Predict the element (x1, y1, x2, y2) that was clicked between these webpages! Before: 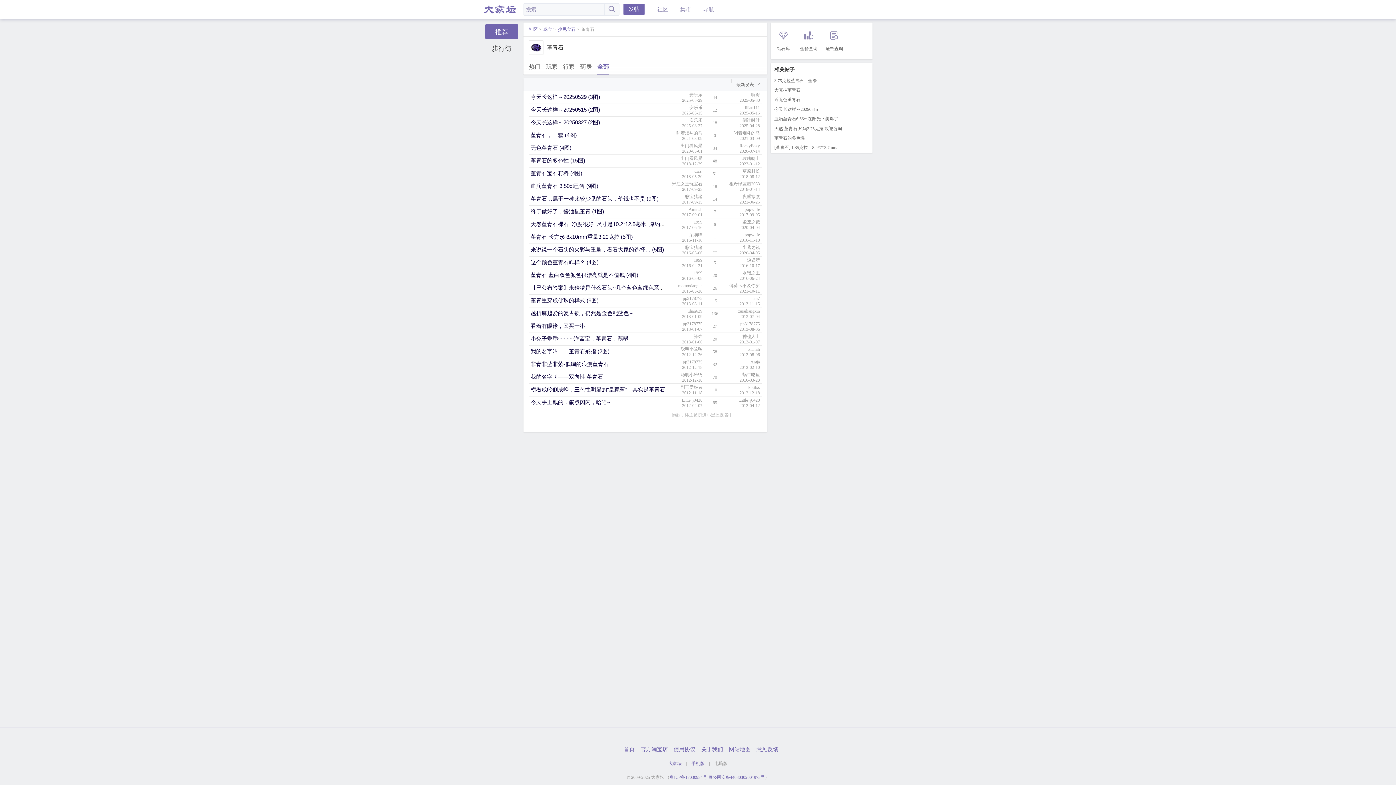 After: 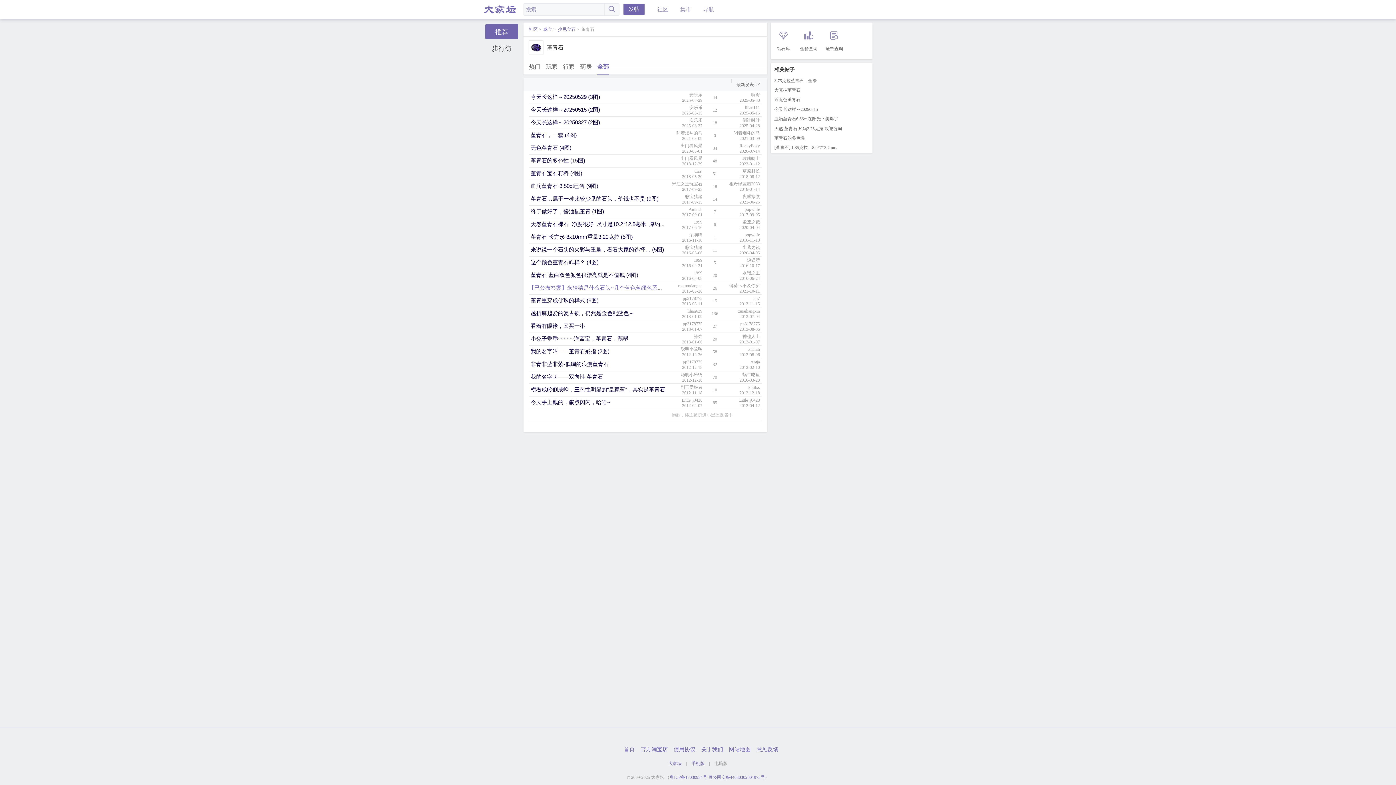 Action: bbox: (530, 284, 692, 290) label: 【已公布答案】来猜猜是什么石头~几个蓝色蓝绿色系的石头~ (5图)